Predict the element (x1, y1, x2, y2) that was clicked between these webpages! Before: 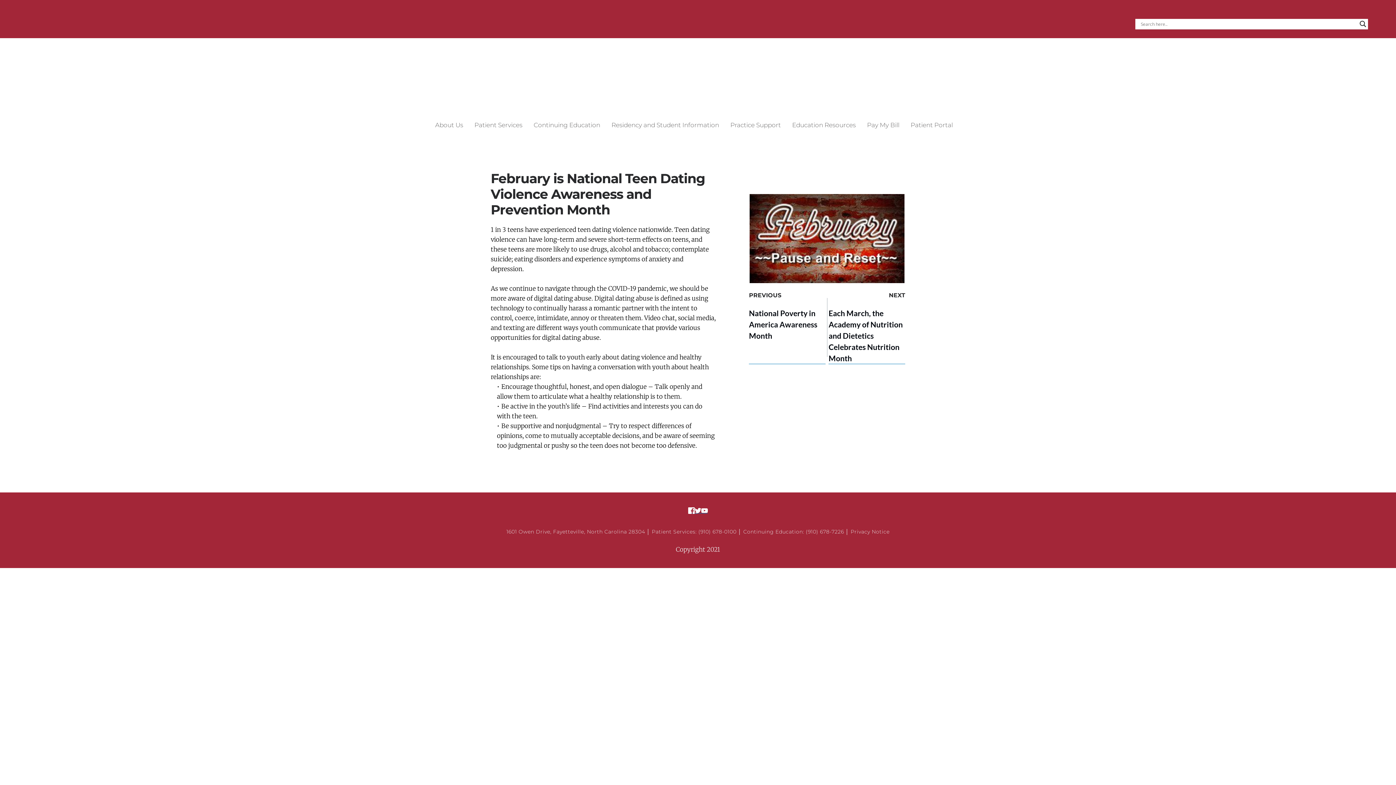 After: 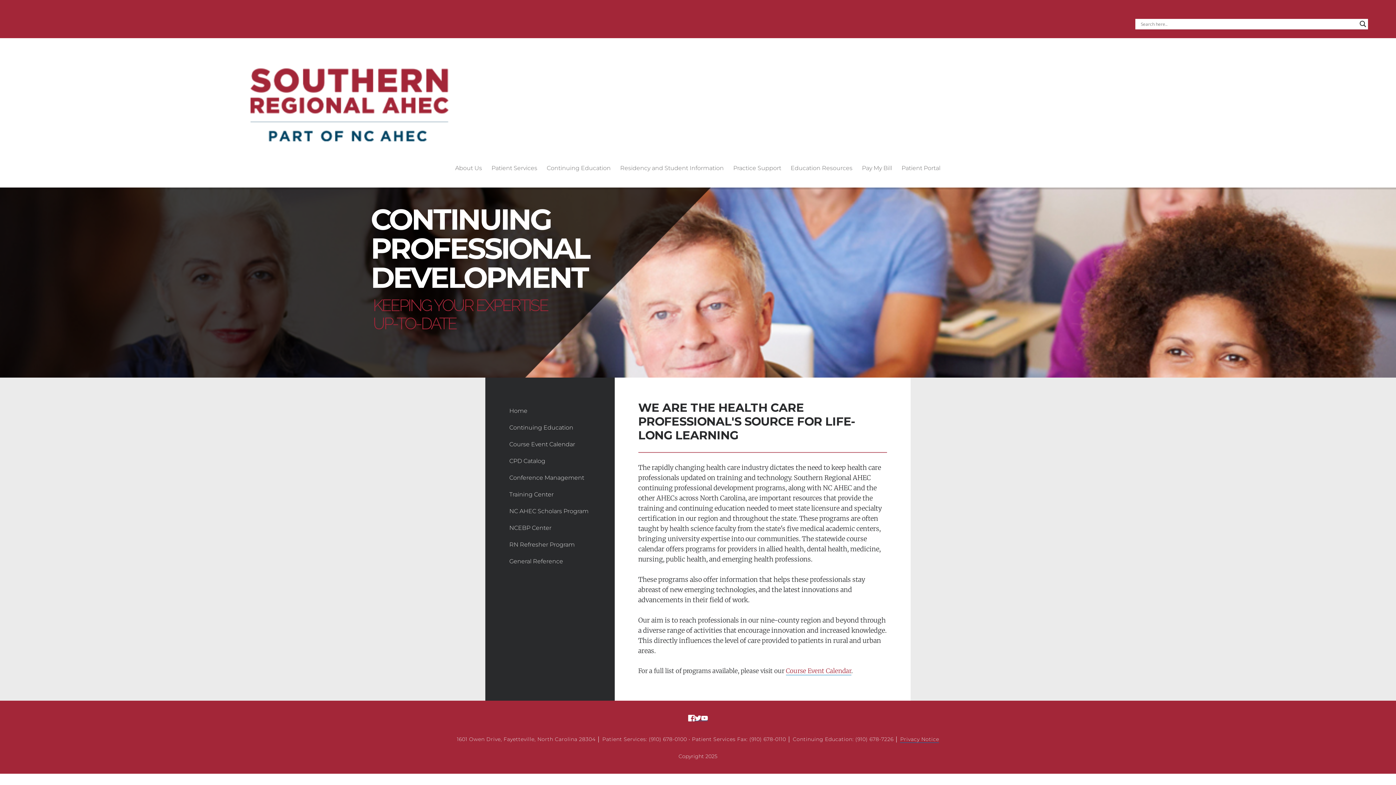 Action: bbox: (533, 119, 608, 130) label: Continuing Education